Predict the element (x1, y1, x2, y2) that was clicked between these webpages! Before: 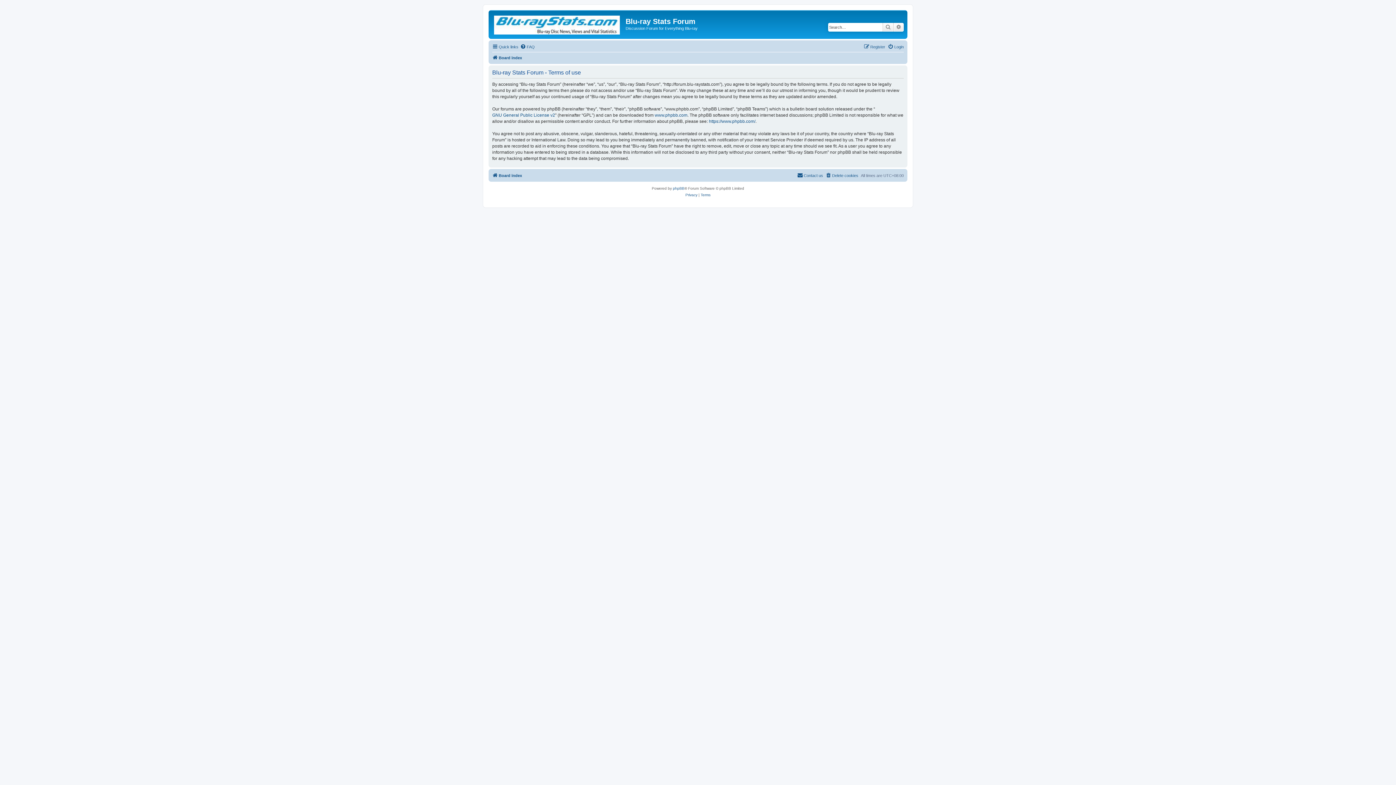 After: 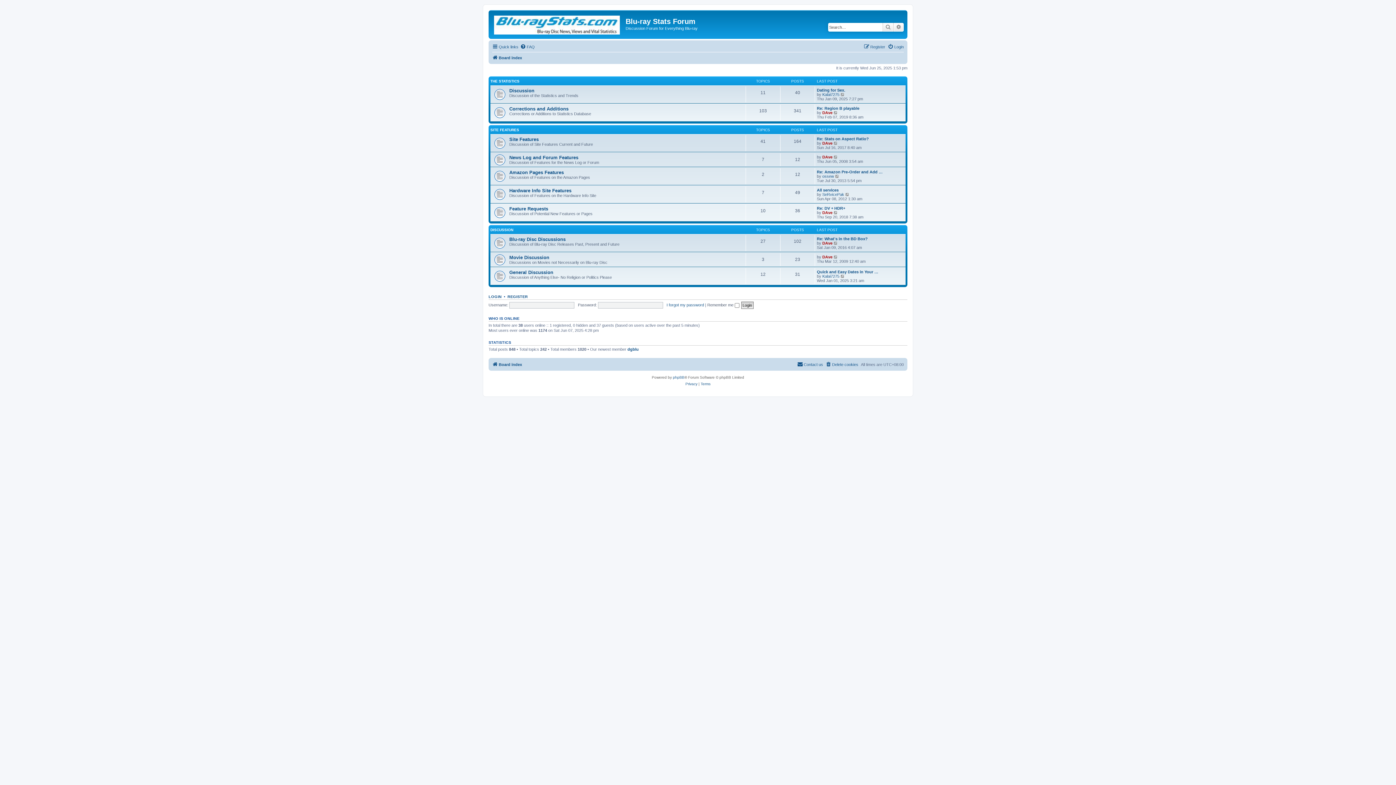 Action: bbox: (492, 53, 522, 62) label: Board index